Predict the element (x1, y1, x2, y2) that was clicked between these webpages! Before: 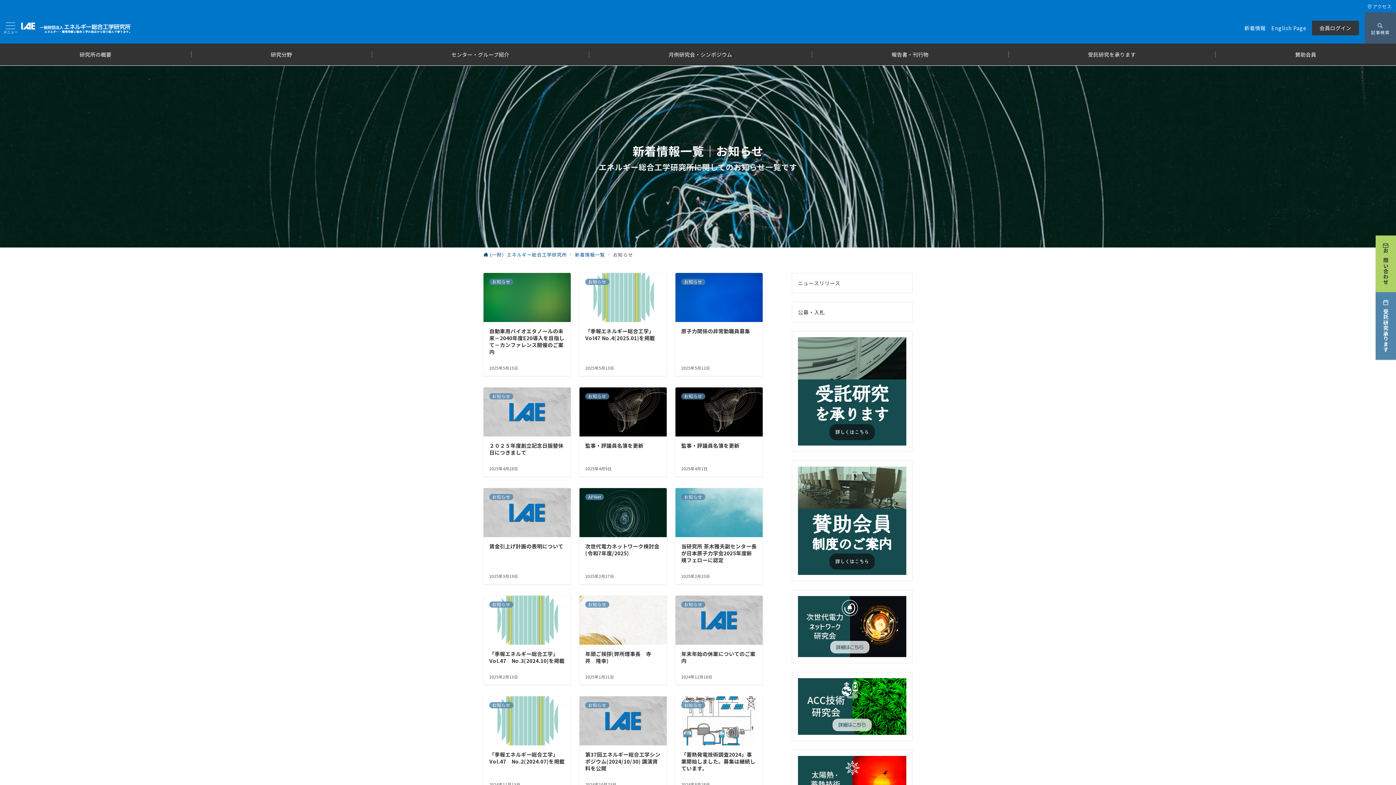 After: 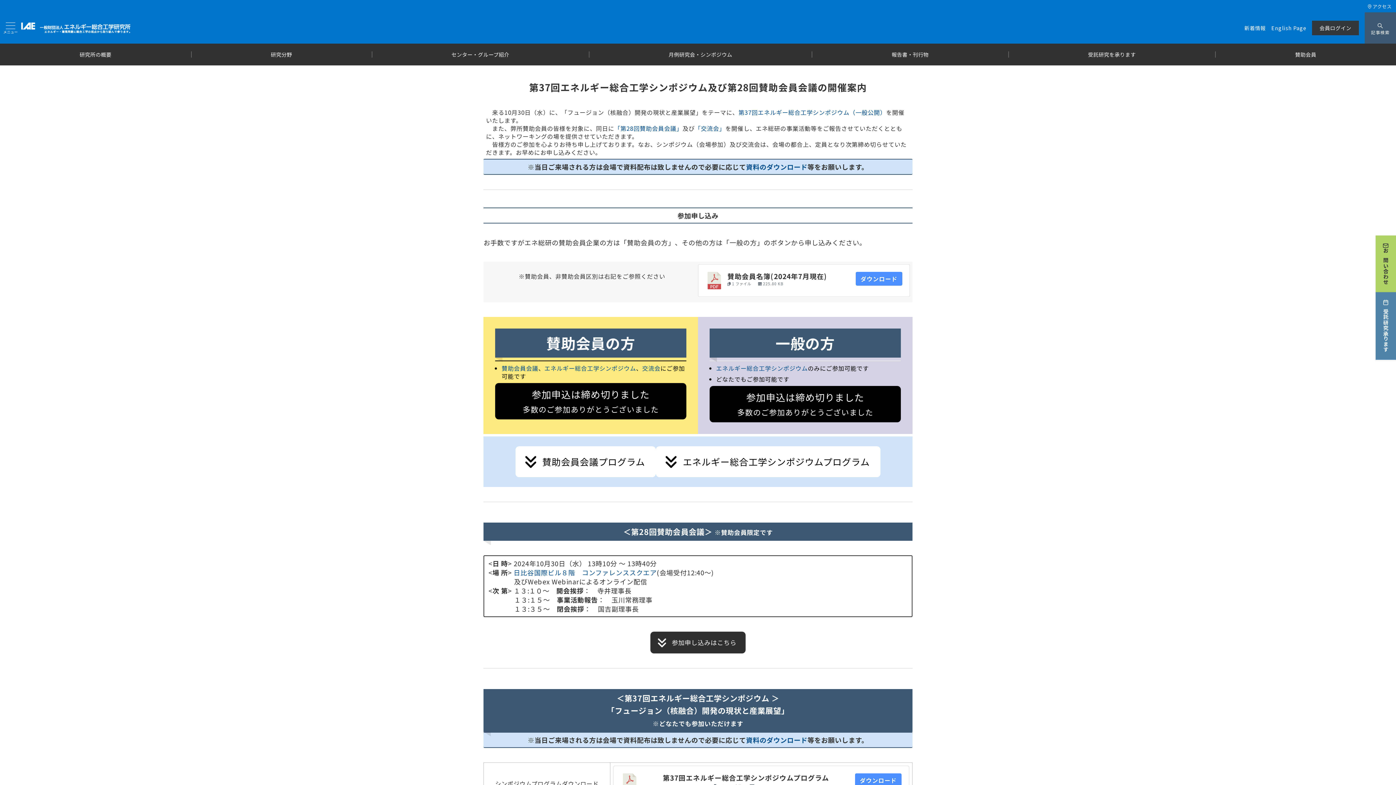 Action: label: お知らせ
第37回エネルギー総合工学シンポジウム(2024/10/30) 講演資料を公開
2024年10月23日 bbox: (579, 696, 666, 792)